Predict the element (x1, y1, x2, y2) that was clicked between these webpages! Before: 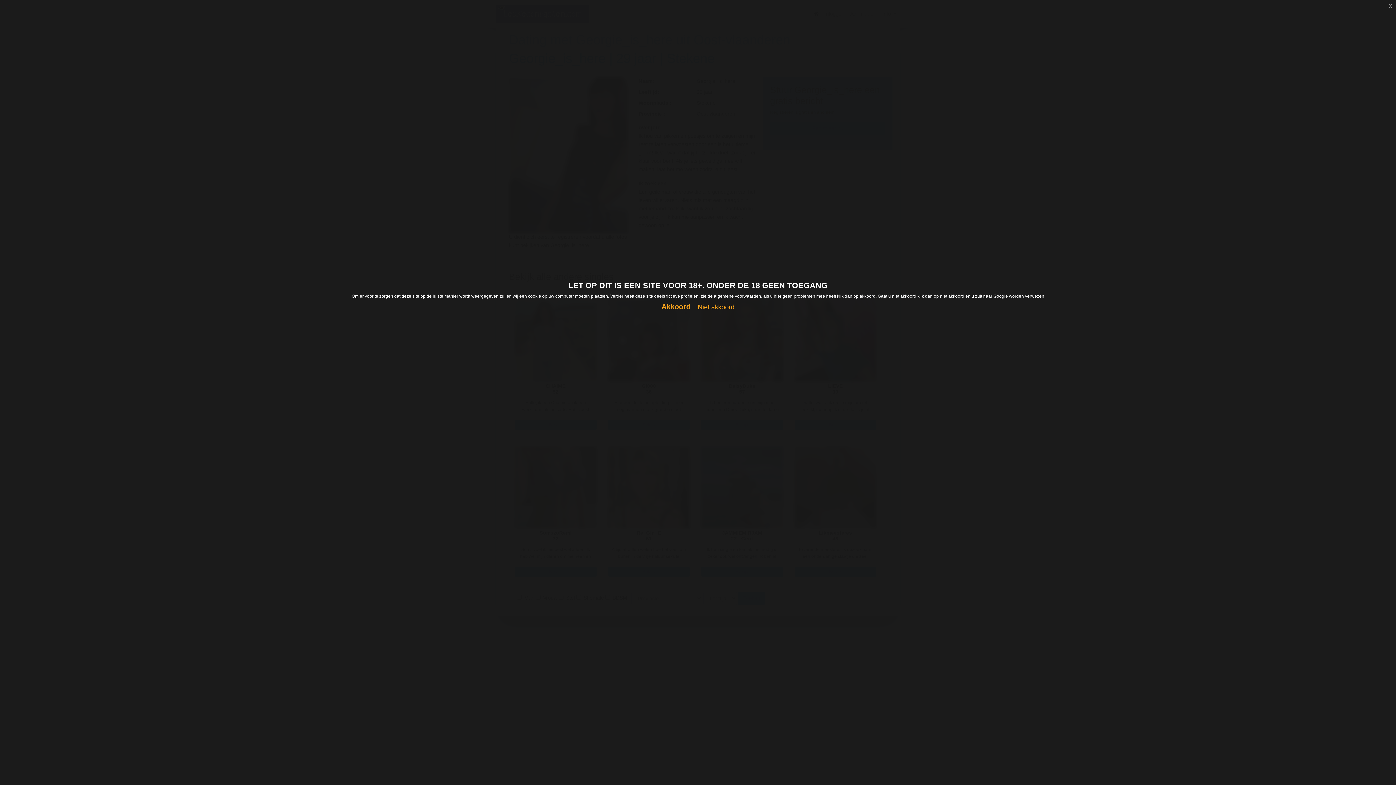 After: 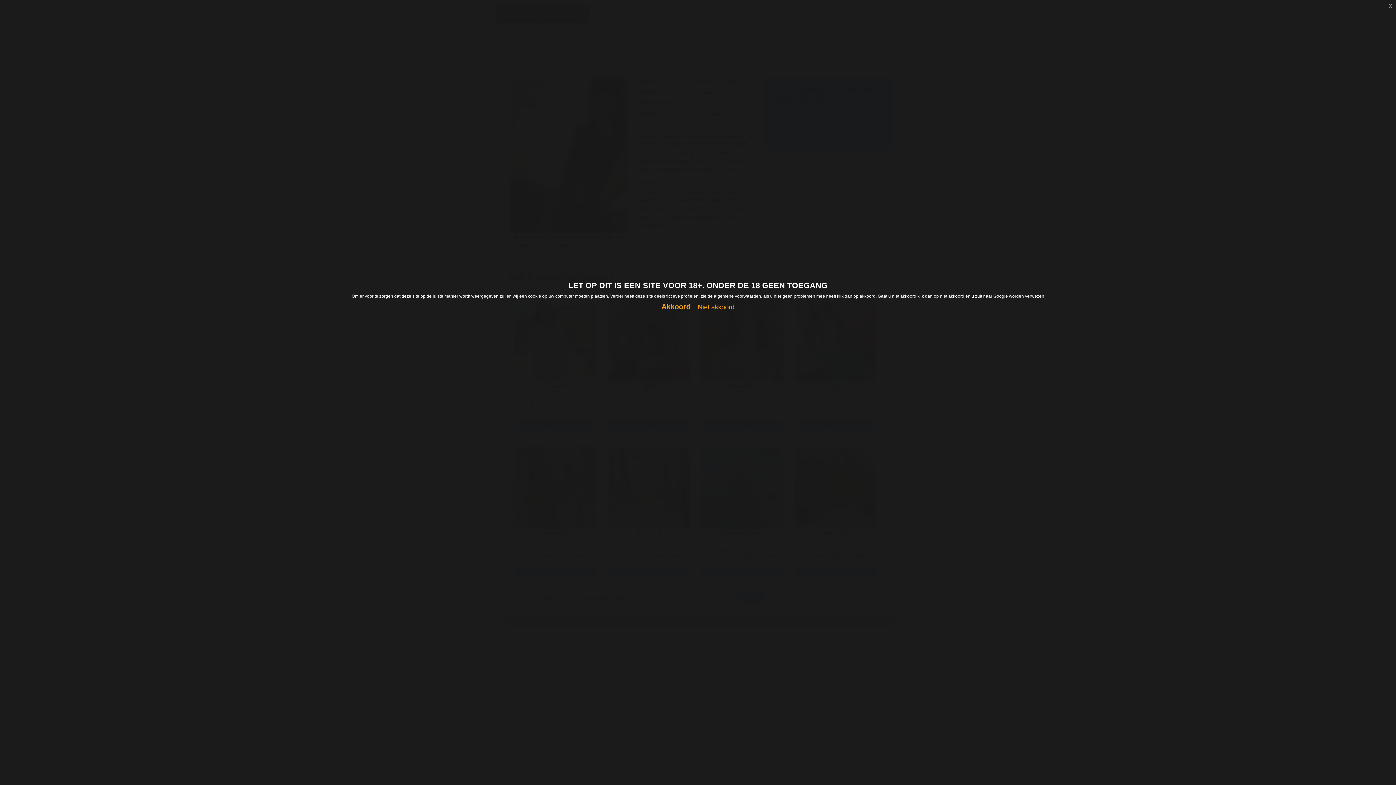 Action: bbox: (698, 303, 734, 311) label: Niet akkoord